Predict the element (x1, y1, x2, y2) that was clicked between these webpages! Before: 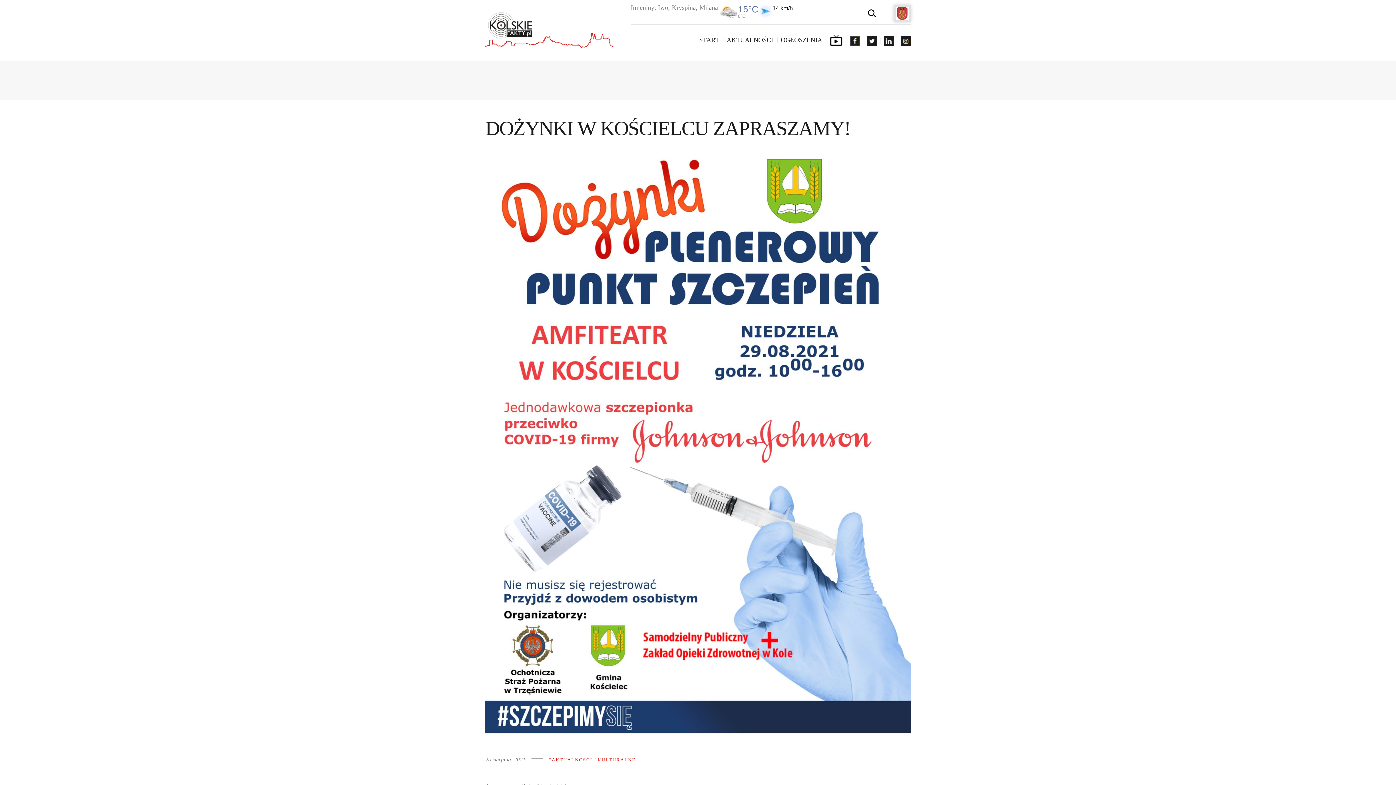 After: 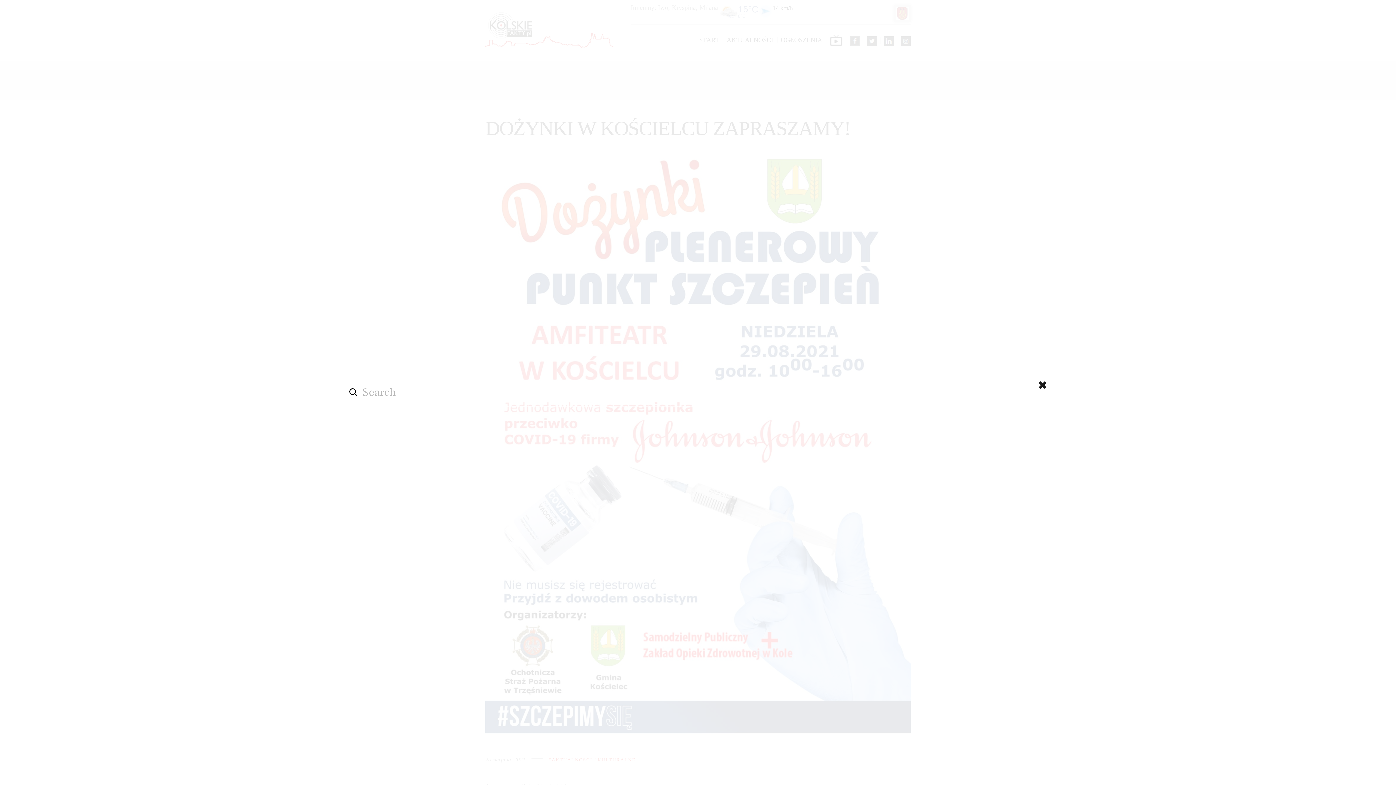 Action: bbox: (867, 5, 877, 21)